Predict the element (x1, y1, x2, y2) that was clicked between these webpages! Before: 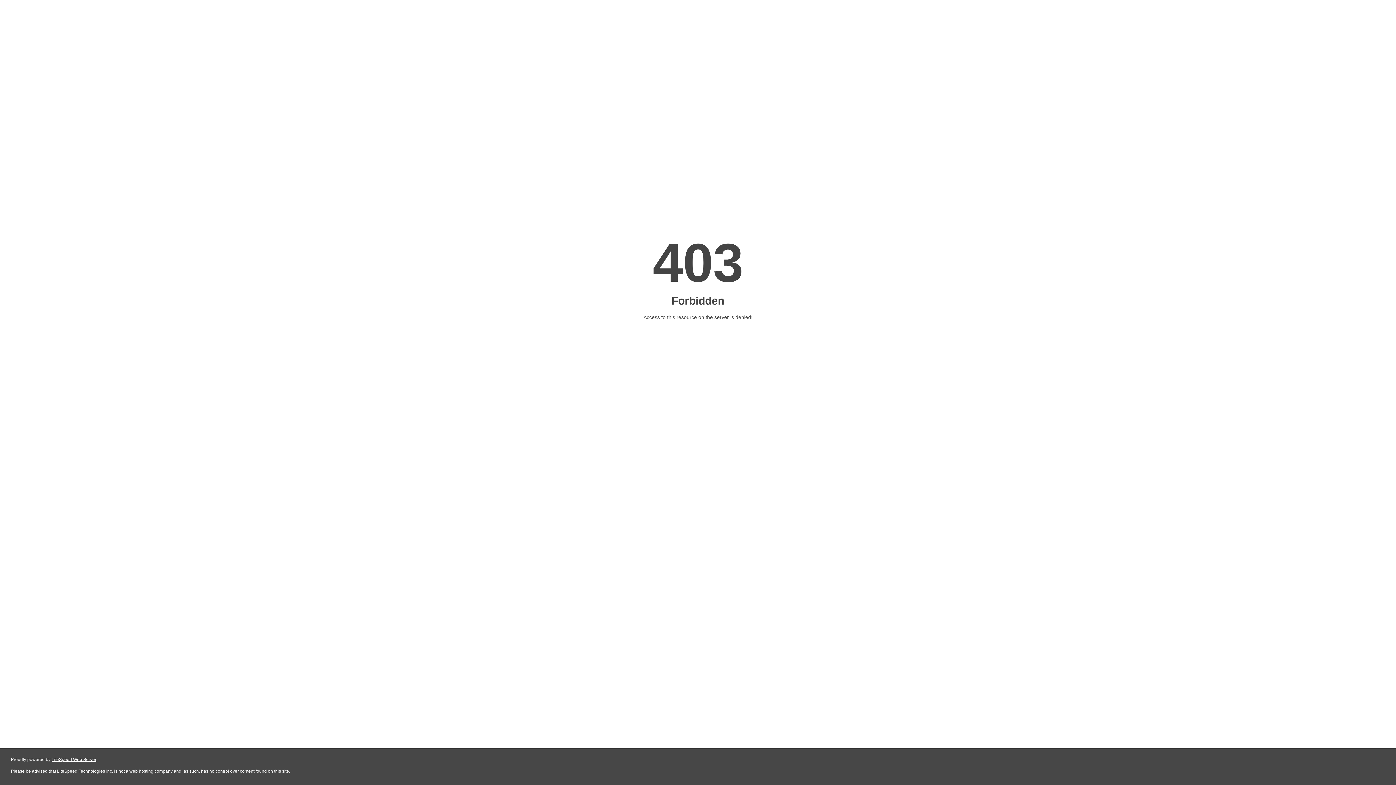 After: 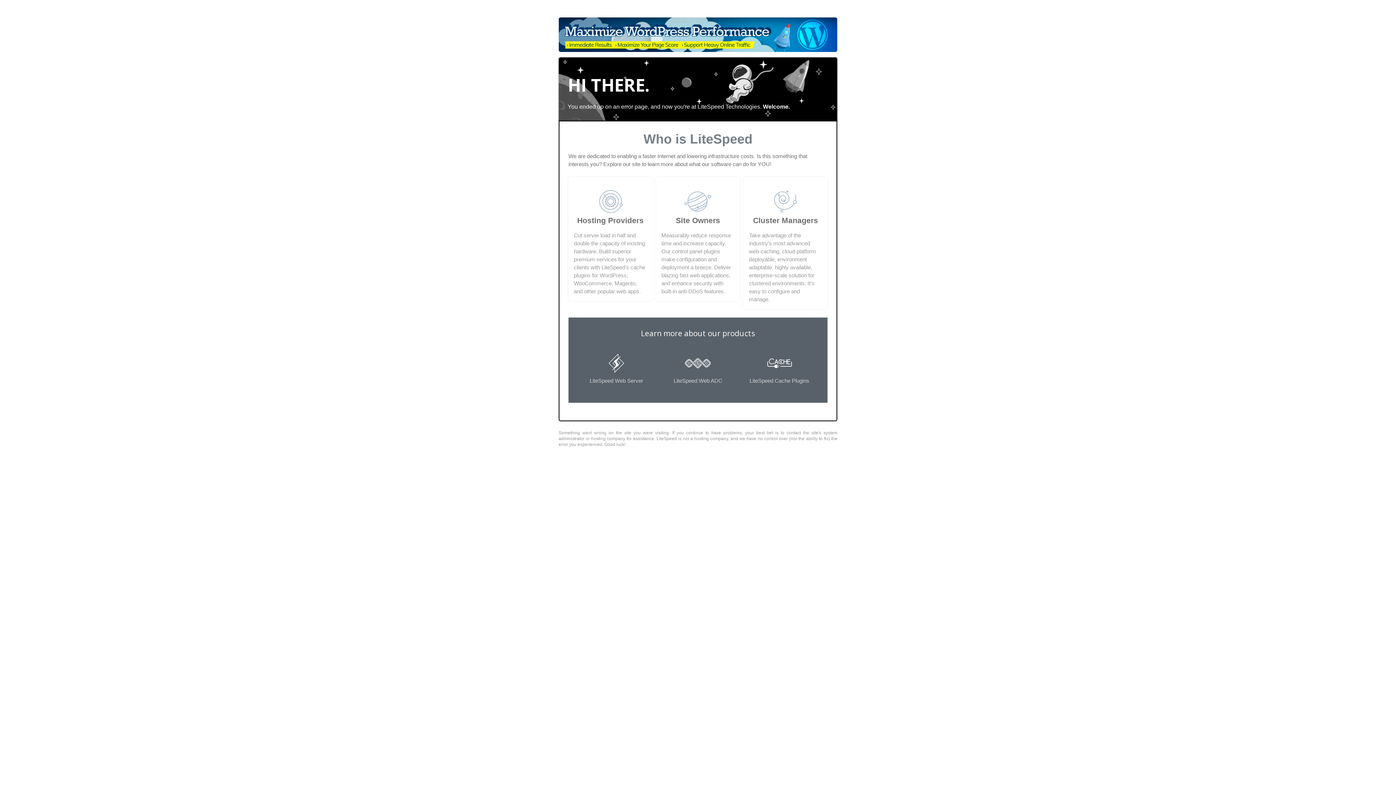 Action: bbox: (51, 757, 96, 762) label: LiteSpeed Web Server